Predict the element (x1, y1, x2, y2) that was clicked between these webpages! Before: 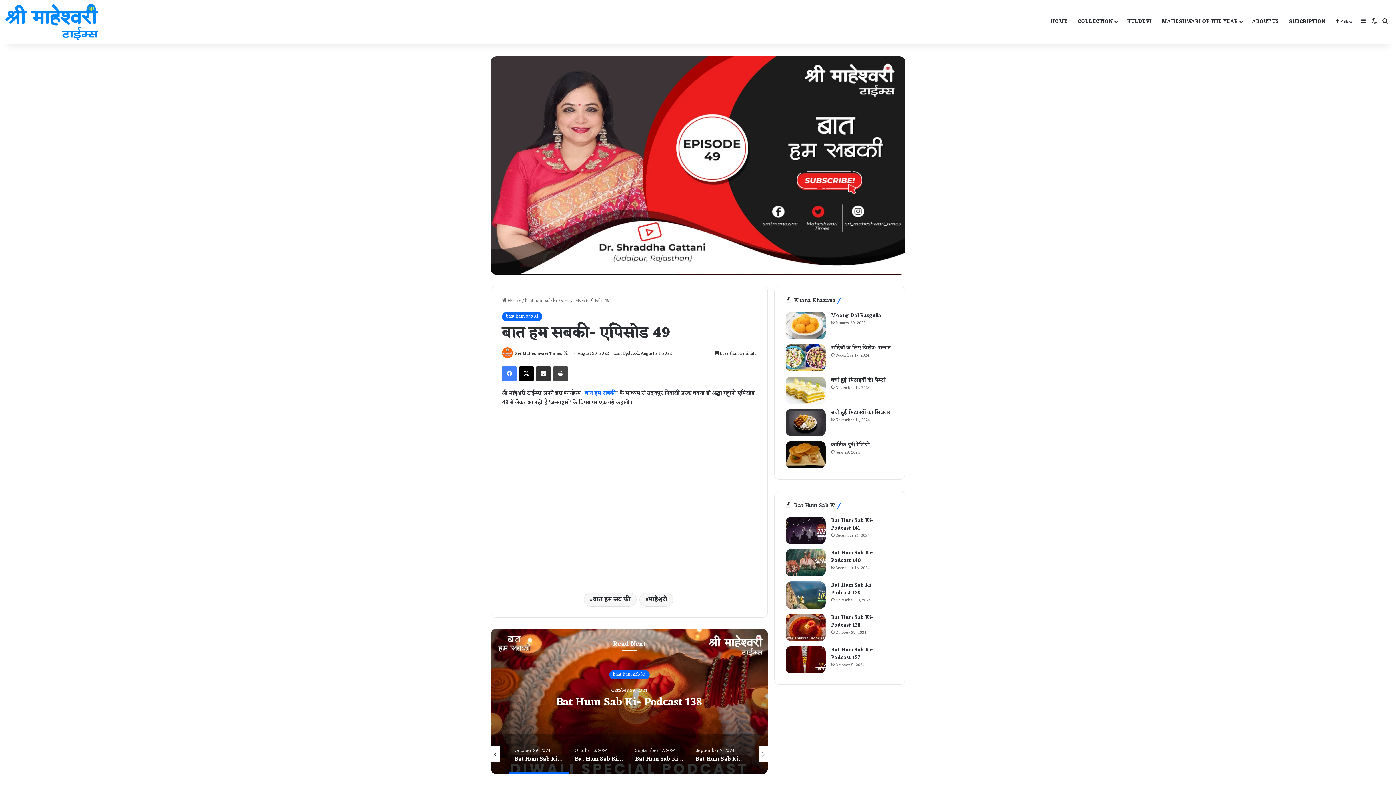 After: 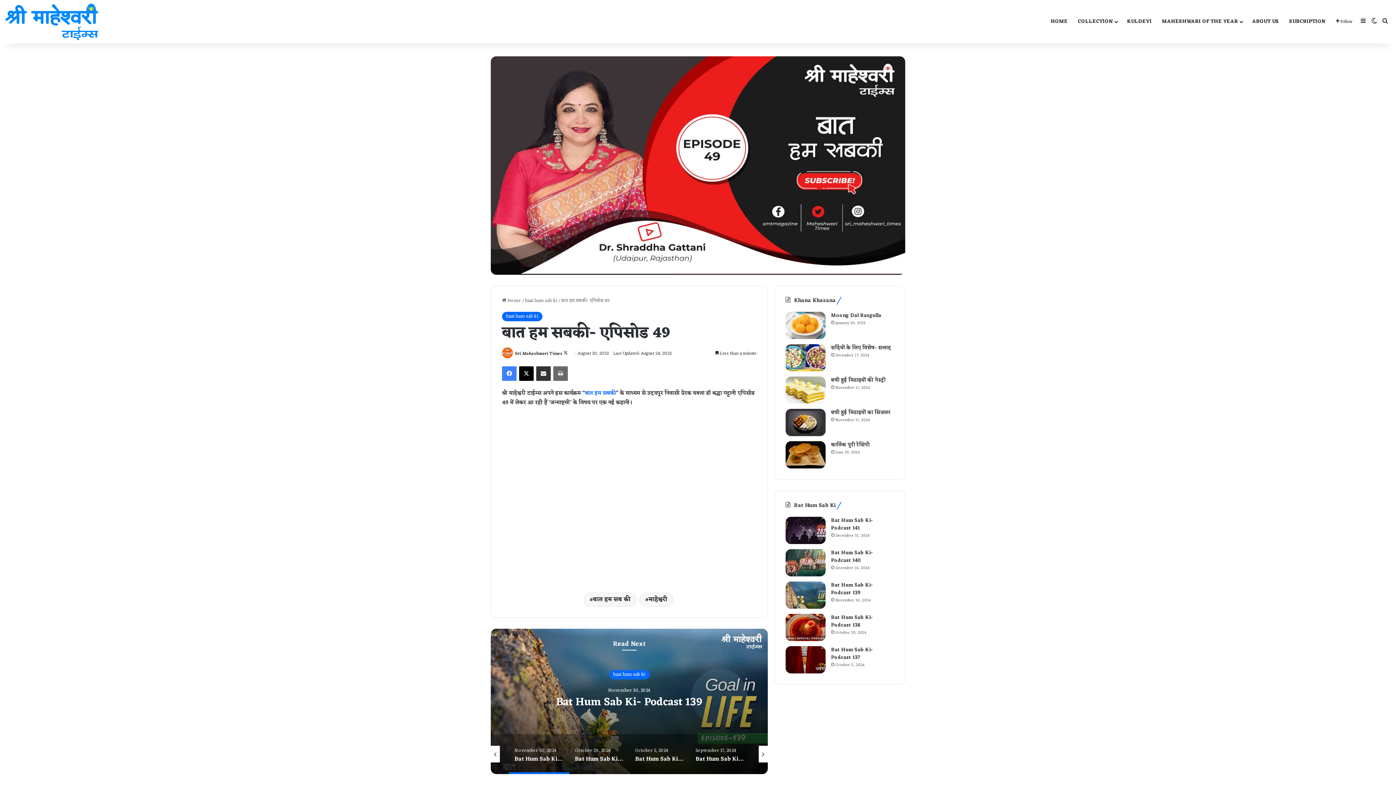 Action: bbox: (553, 366, 568, 381) label: Print